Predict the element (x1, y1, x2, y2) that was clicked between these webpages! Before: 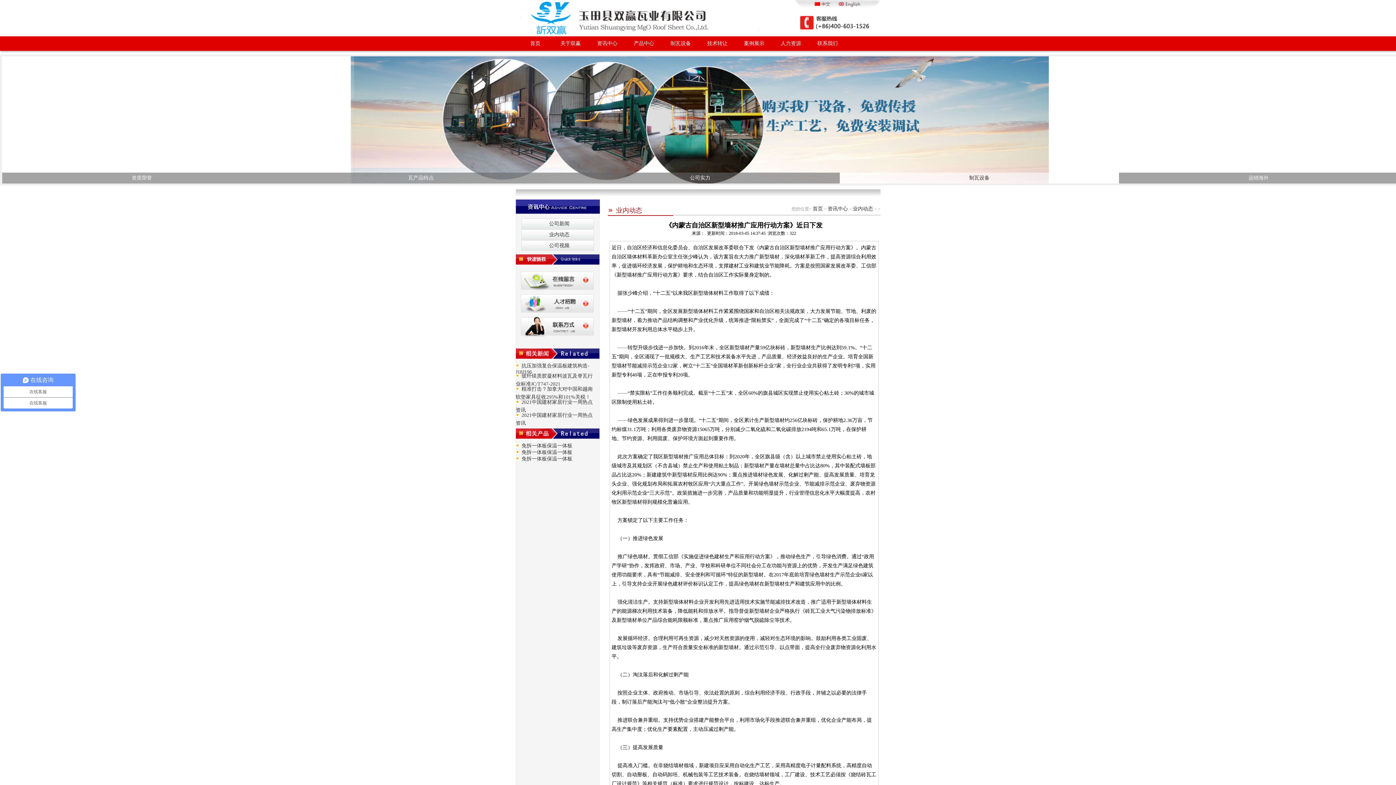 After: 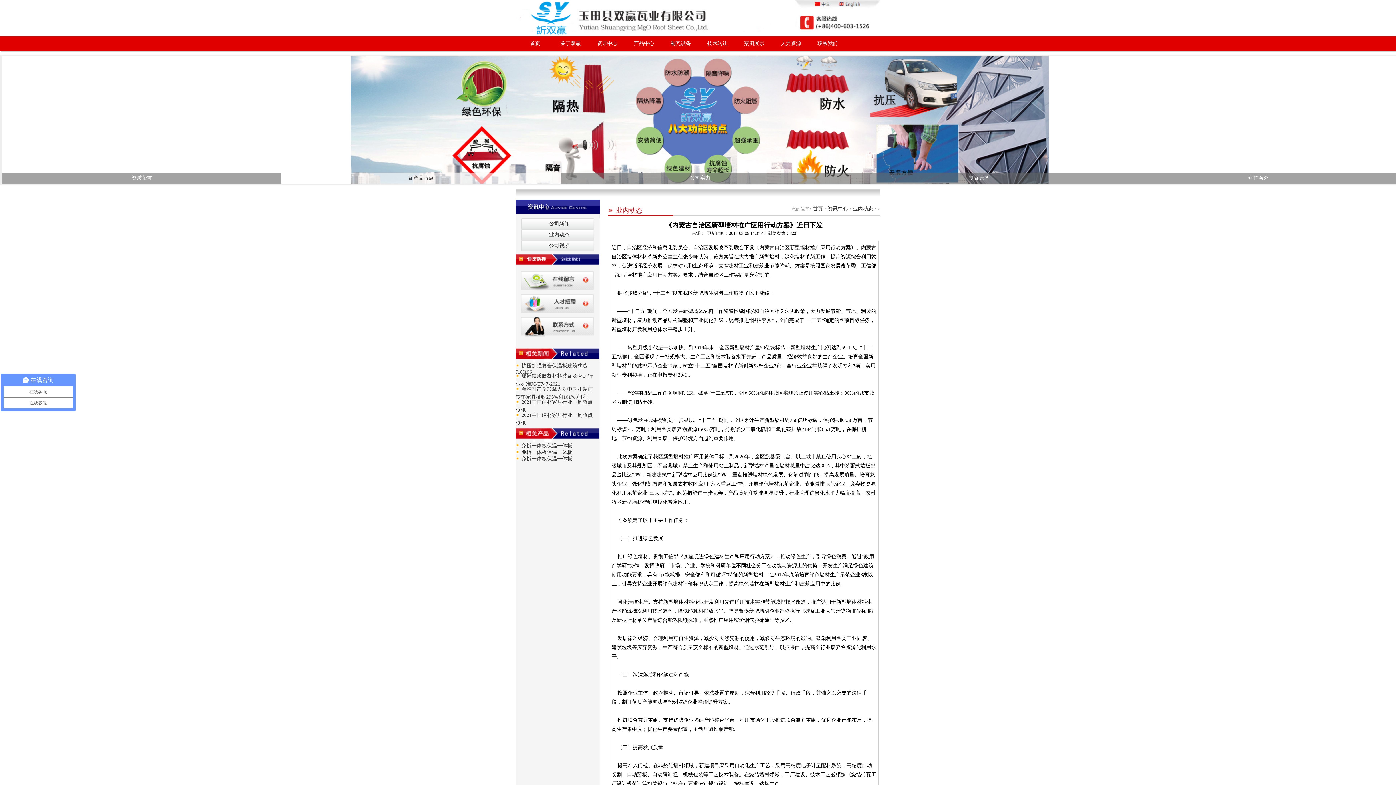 Action: label: 瓦产品特点 bbox: (281, 172, 560, 183)